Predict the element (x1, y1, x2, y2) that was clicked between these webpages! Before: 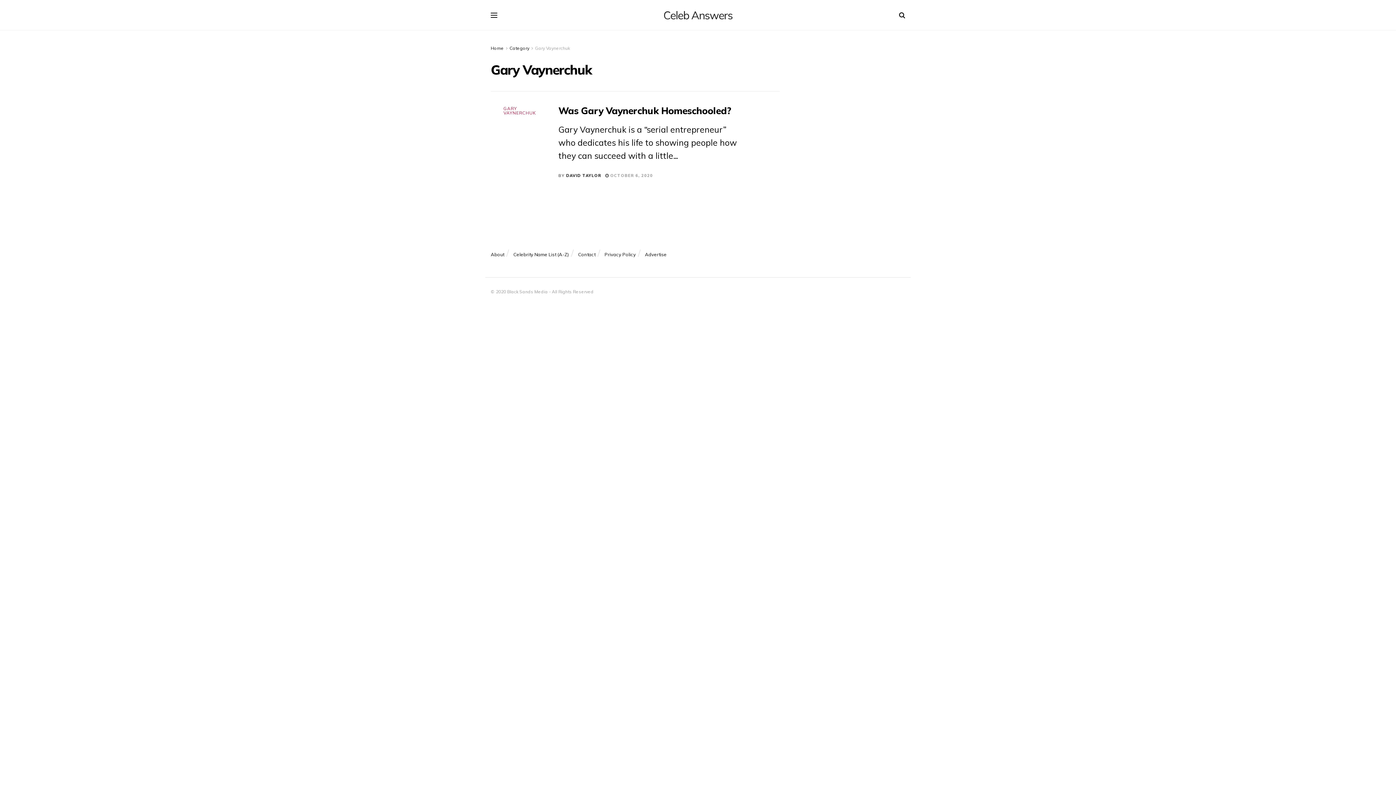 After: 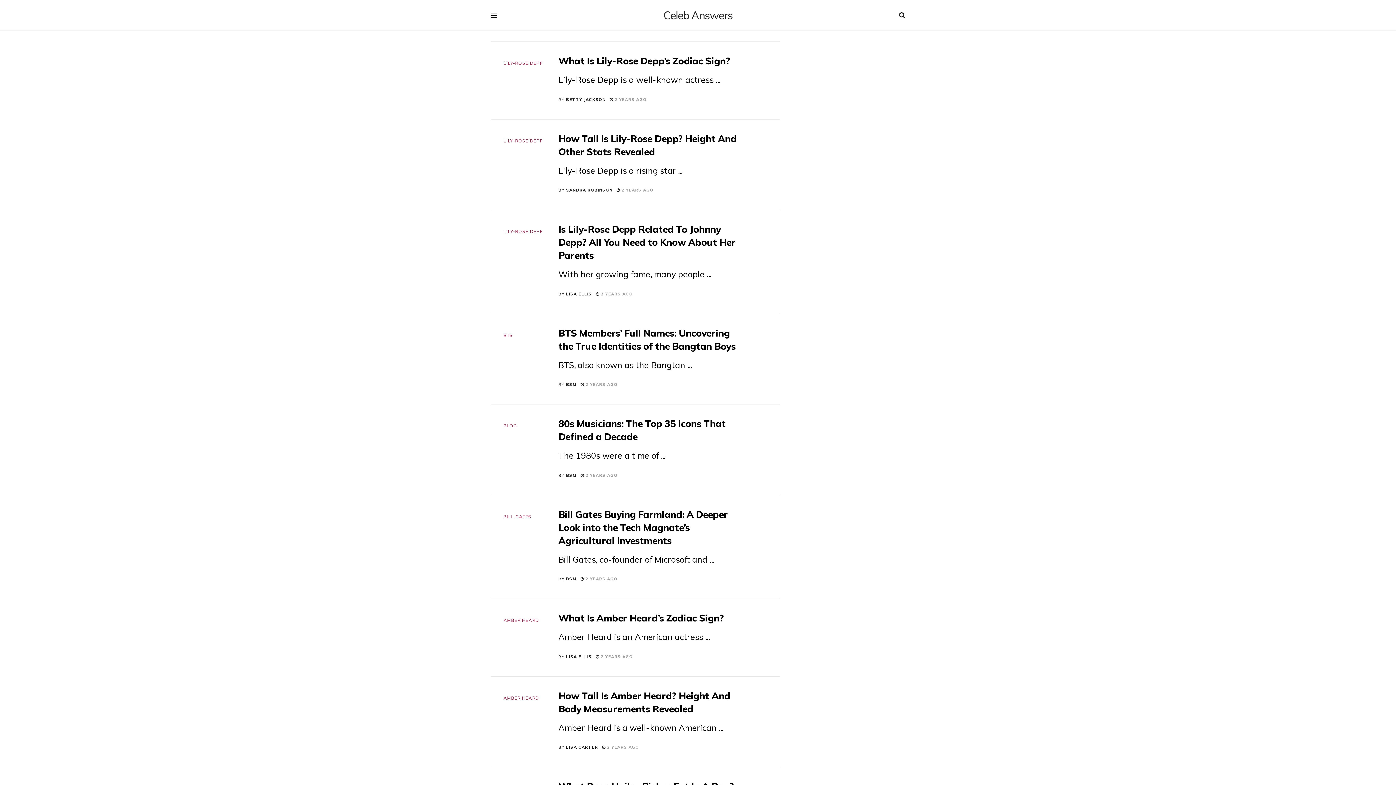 Action: bbox: (490, 45, 504, 50) label: Home